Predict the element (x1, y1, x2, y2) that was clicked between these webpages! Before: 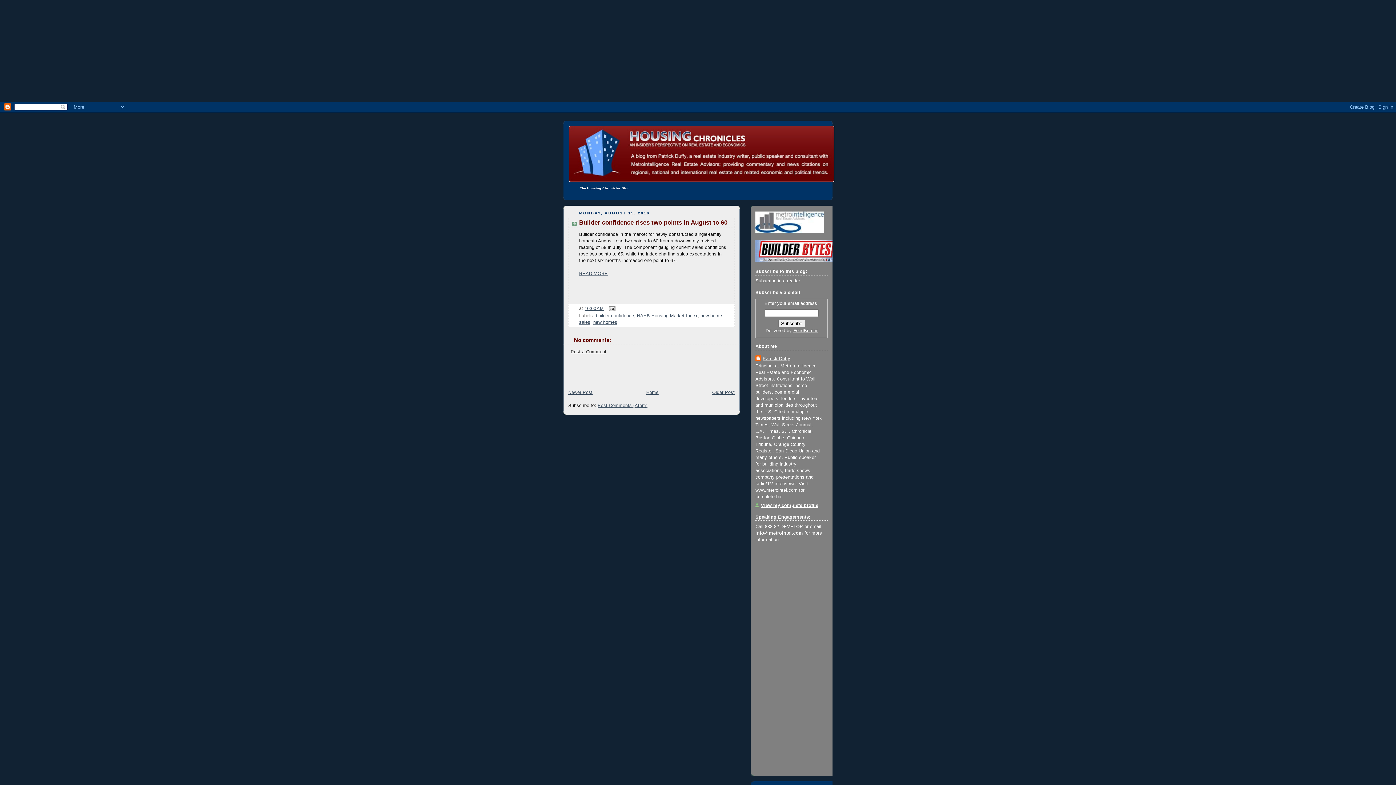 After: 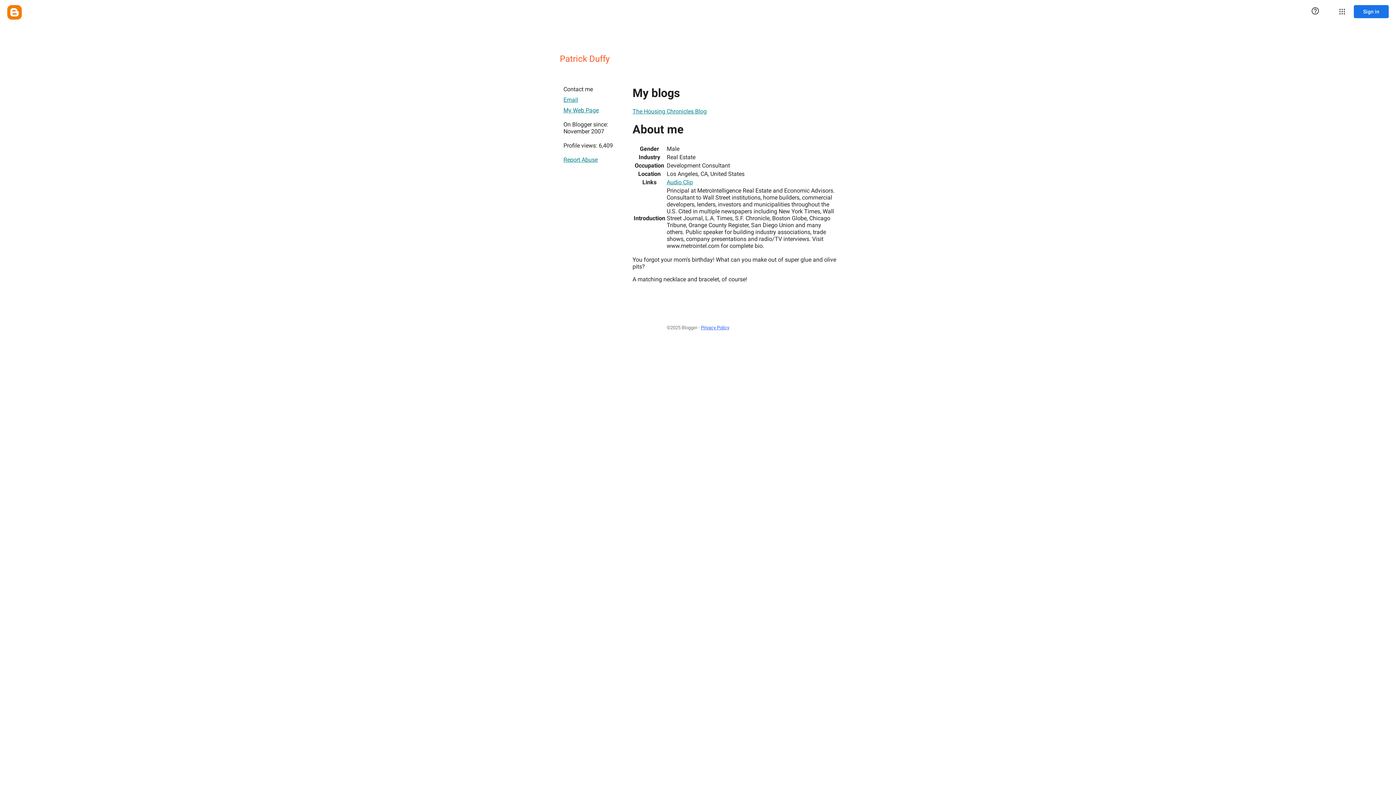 Action: bbox: (755, 503, 818, 508) label: View my complete profile